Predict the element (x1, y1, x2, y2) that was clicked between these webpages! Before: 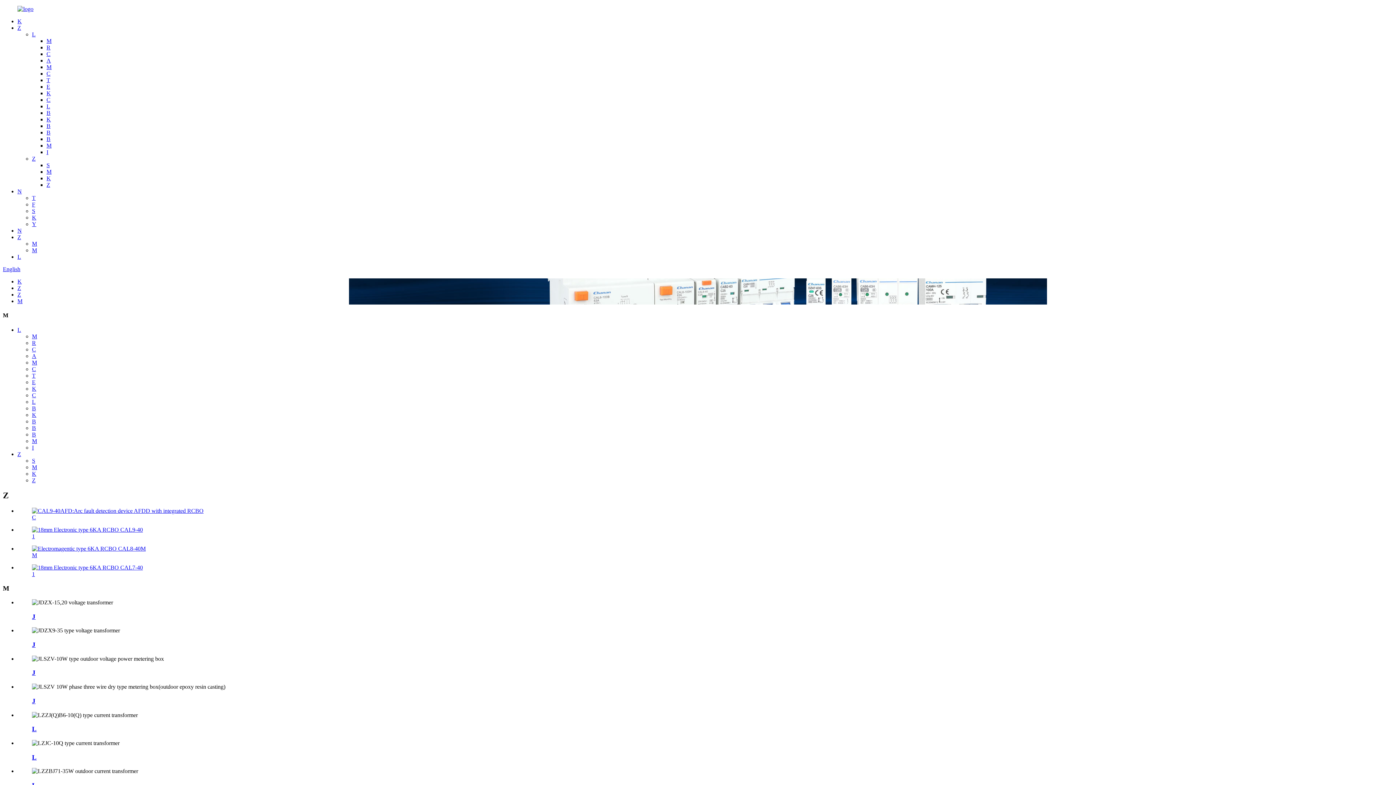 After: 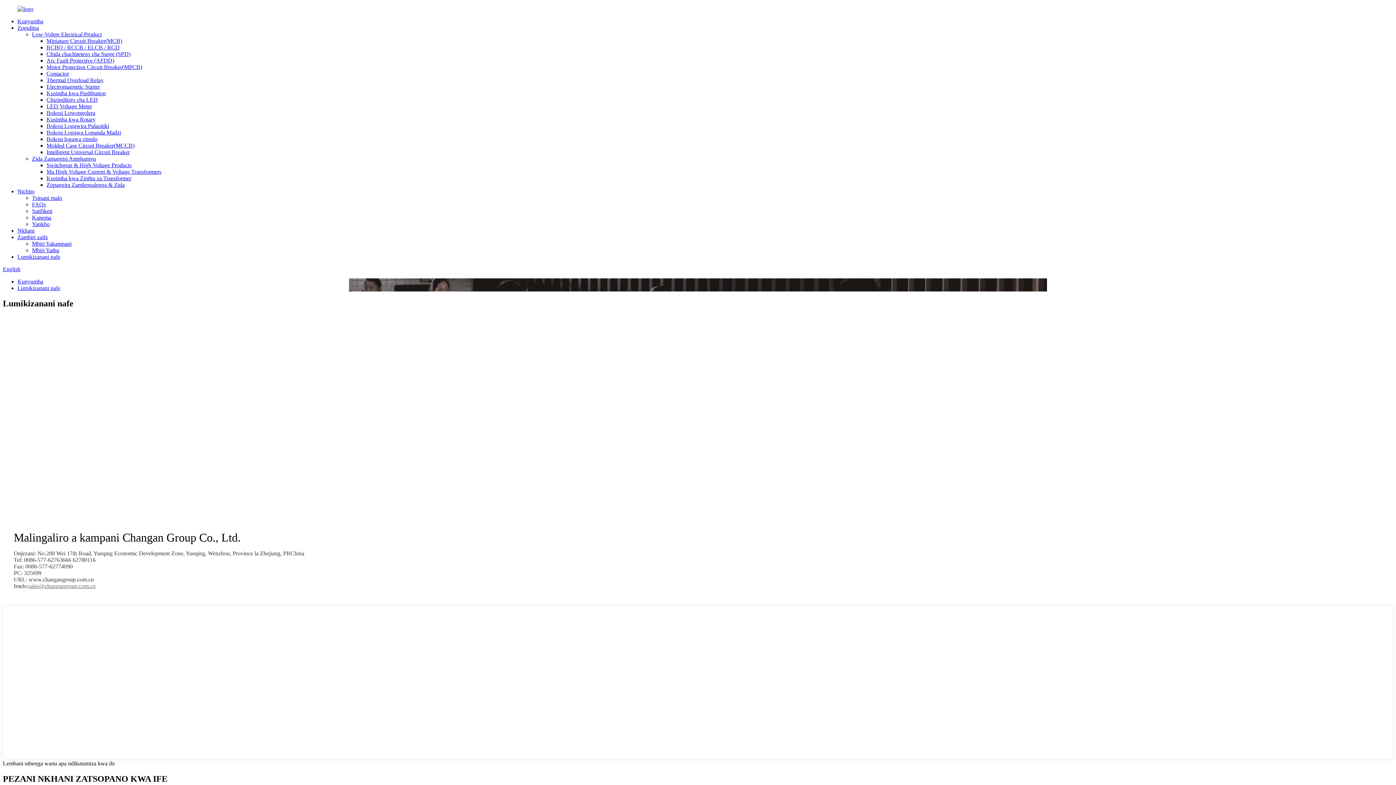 Action: label: L bbox: (17, 253, 21, 260)